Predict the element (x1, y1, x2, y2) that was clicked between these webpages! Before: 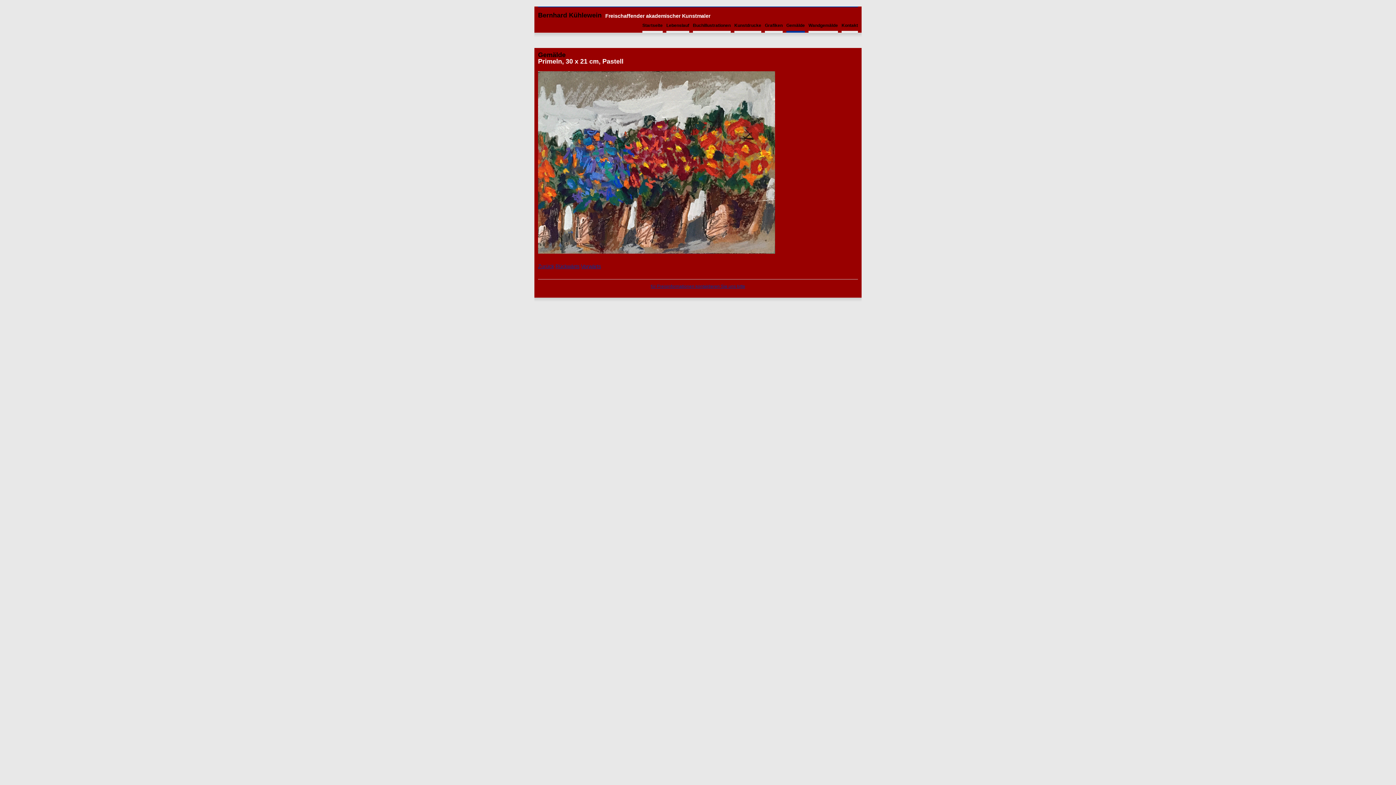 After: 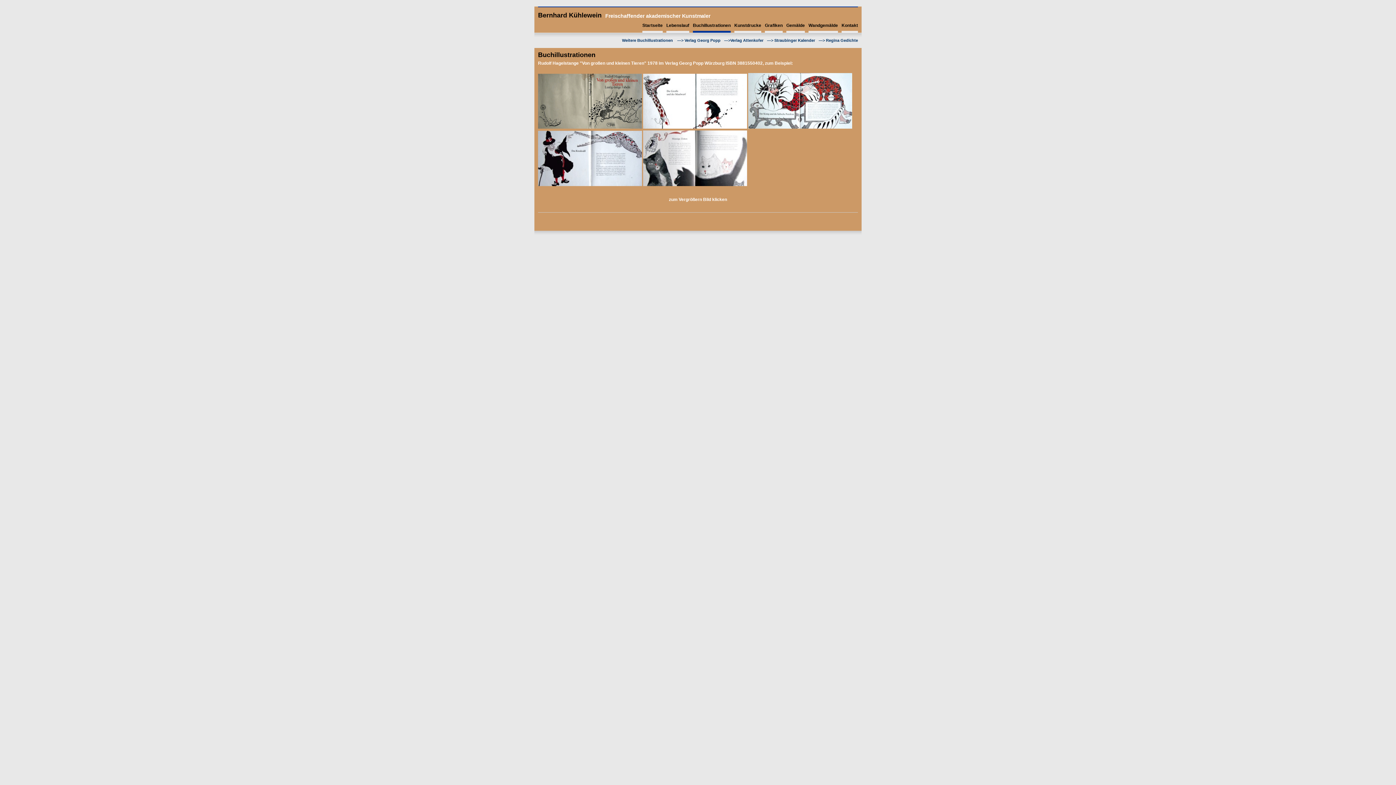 Action: bbox: (693, 22, 730, 32) label: Buchillustrationen